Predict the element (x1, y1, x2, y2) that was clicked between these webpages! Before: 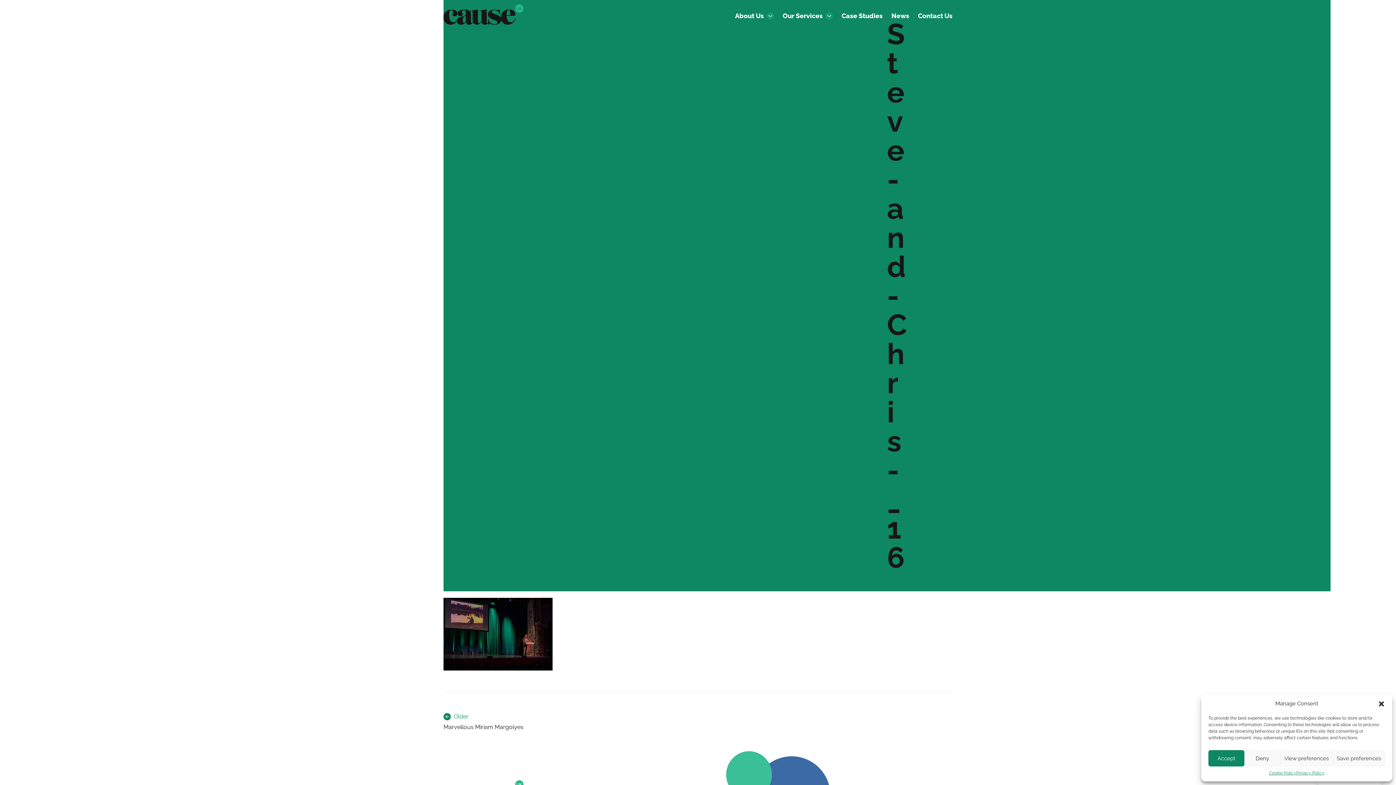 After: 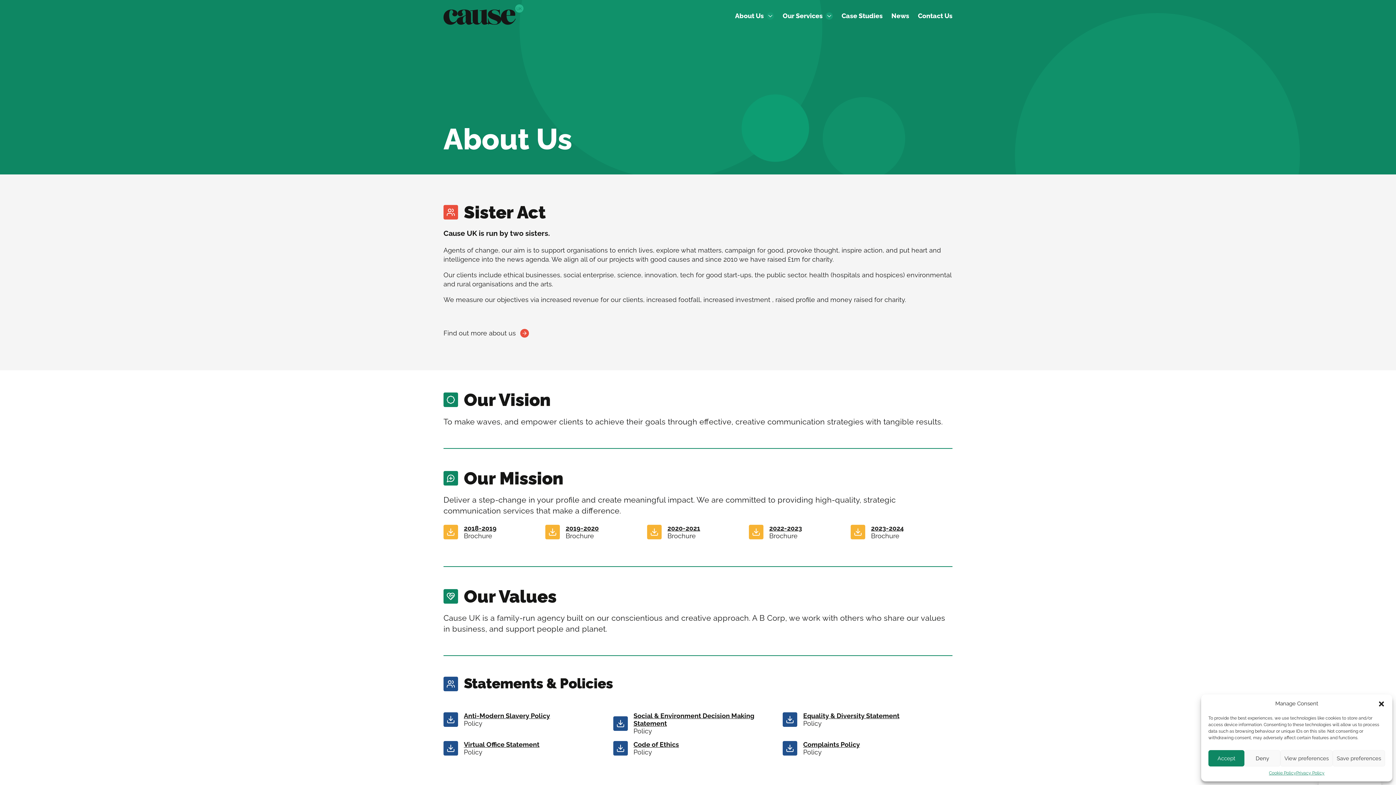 Action: label: About Us bbox: (730, 6, 778, 24)